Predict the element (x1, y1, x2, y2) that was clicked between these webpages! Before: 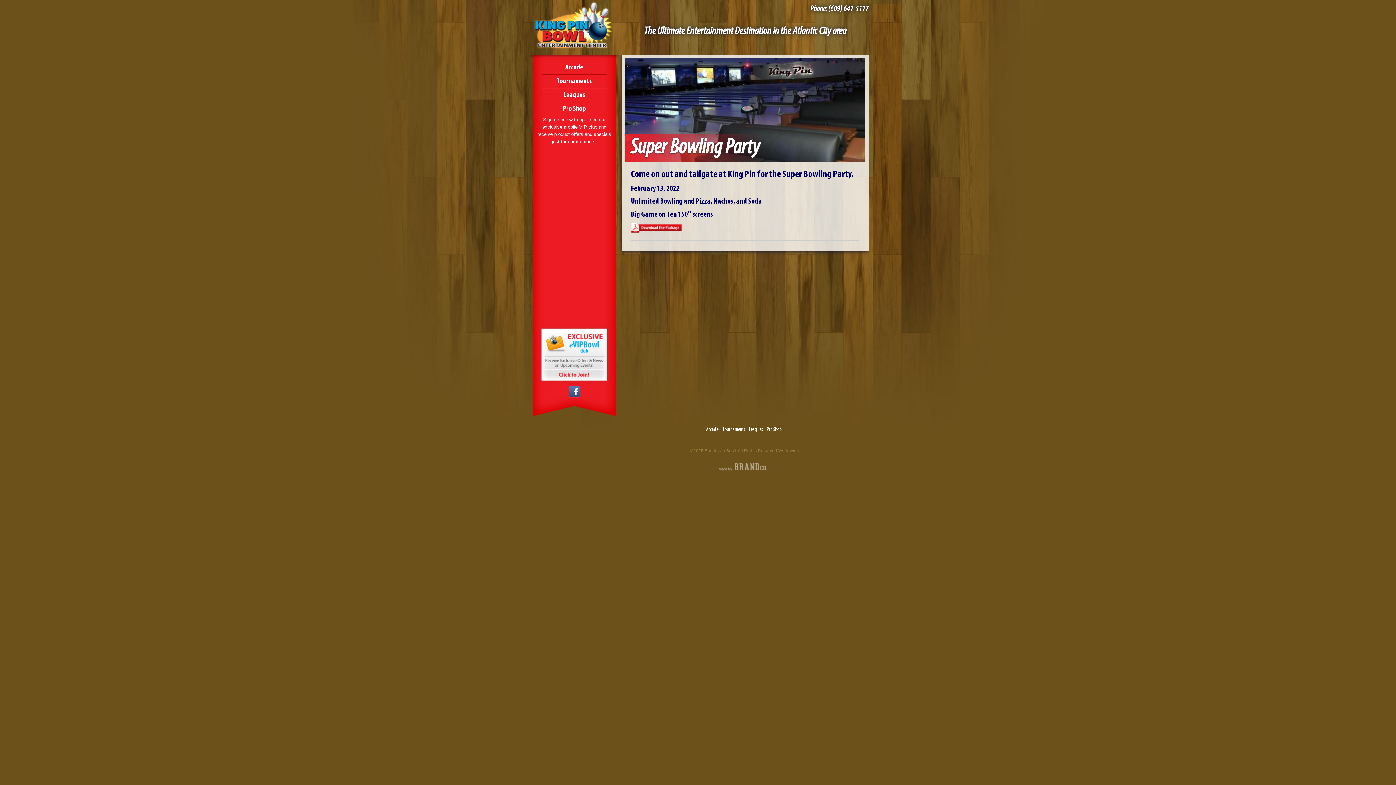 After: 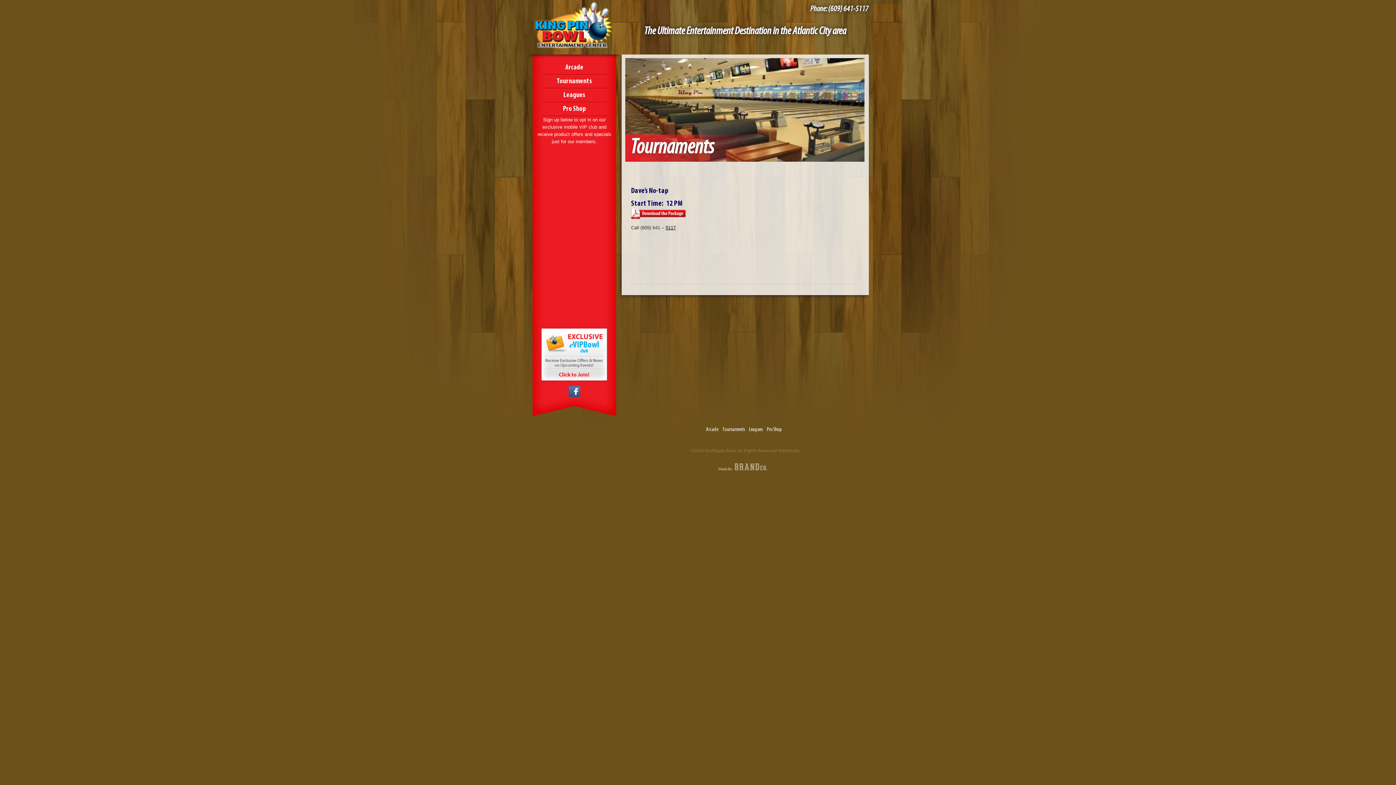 Action: bbox: (532, 74, 616, 88) label: Tournaments